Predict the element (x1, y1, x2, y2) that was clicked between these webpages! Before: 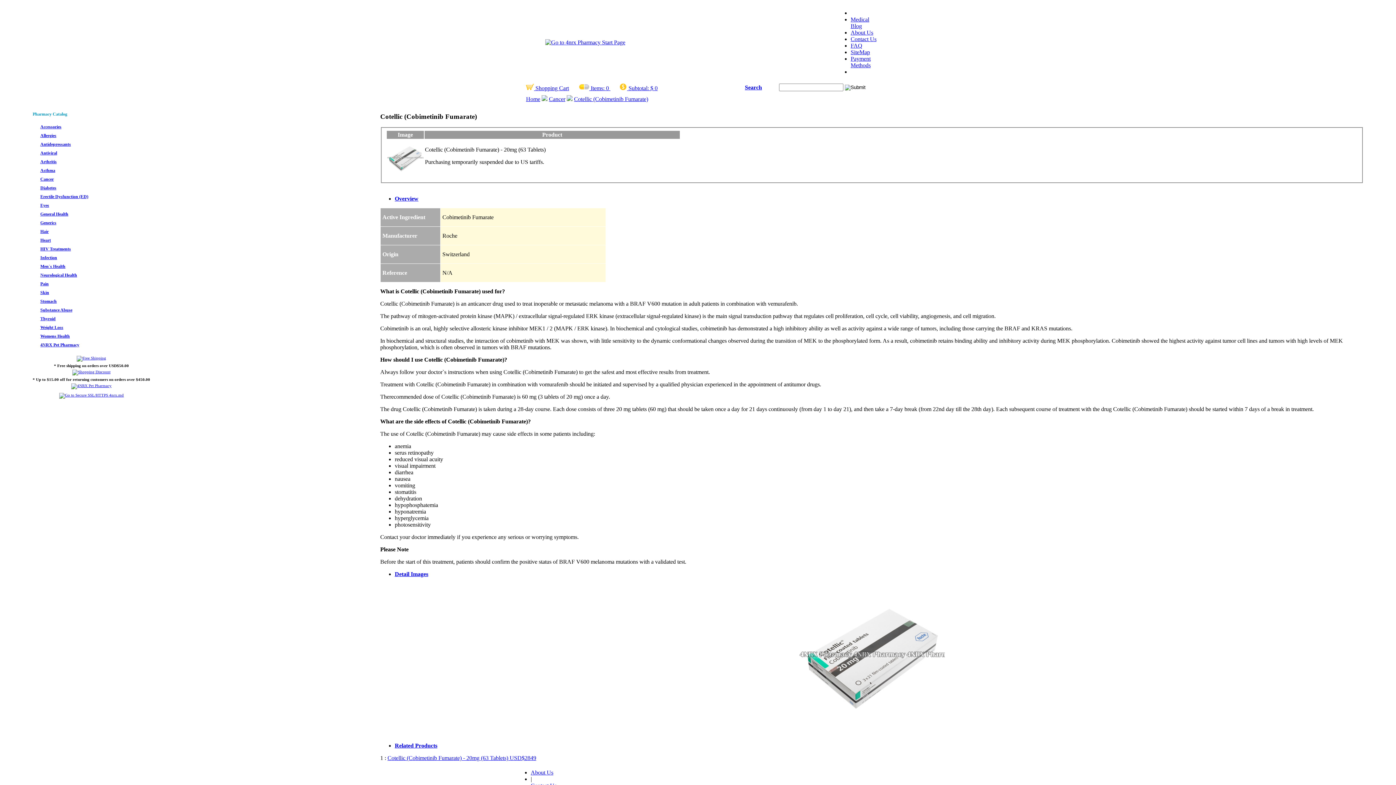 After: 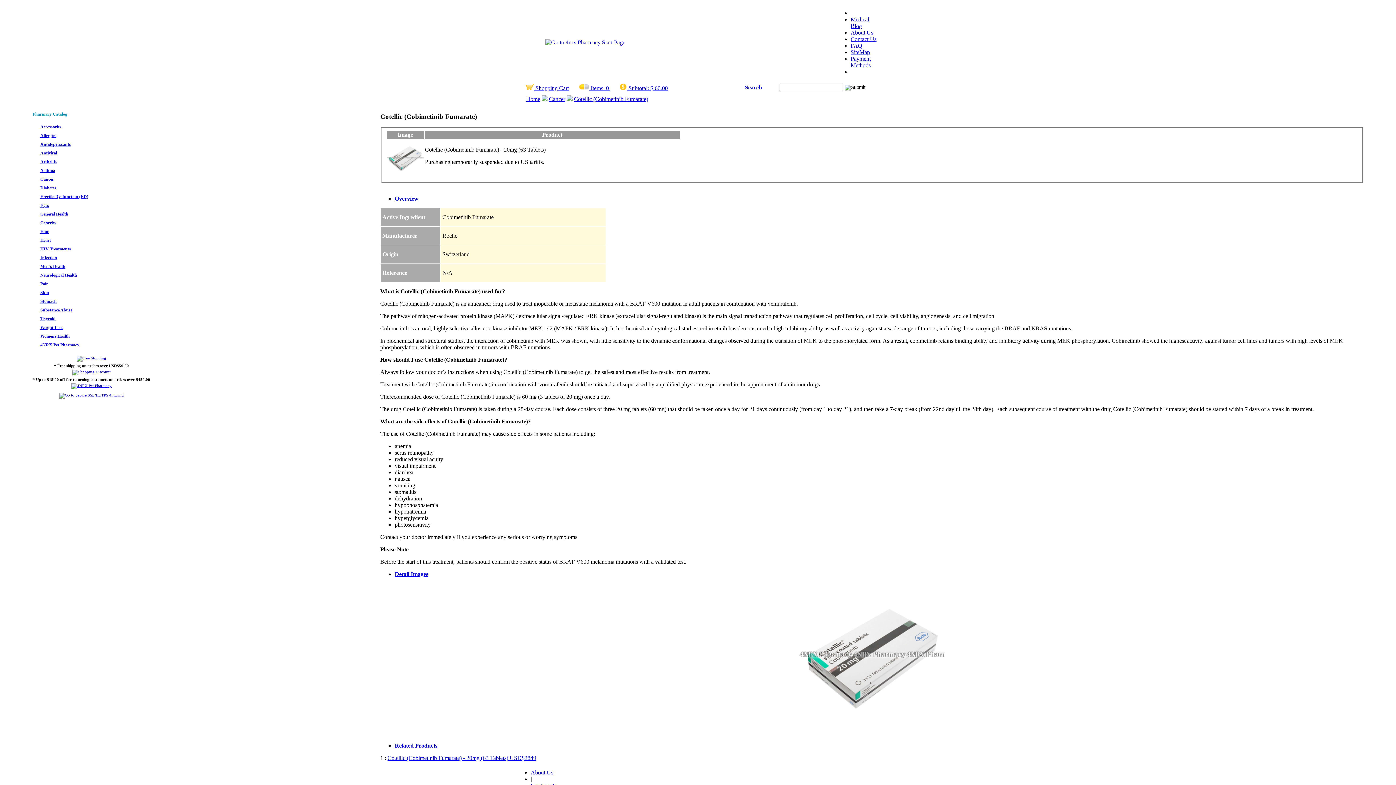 Action: bbox: (574, 96, 648, 102) label: Cotellic (Cobimetinib Fumarate)